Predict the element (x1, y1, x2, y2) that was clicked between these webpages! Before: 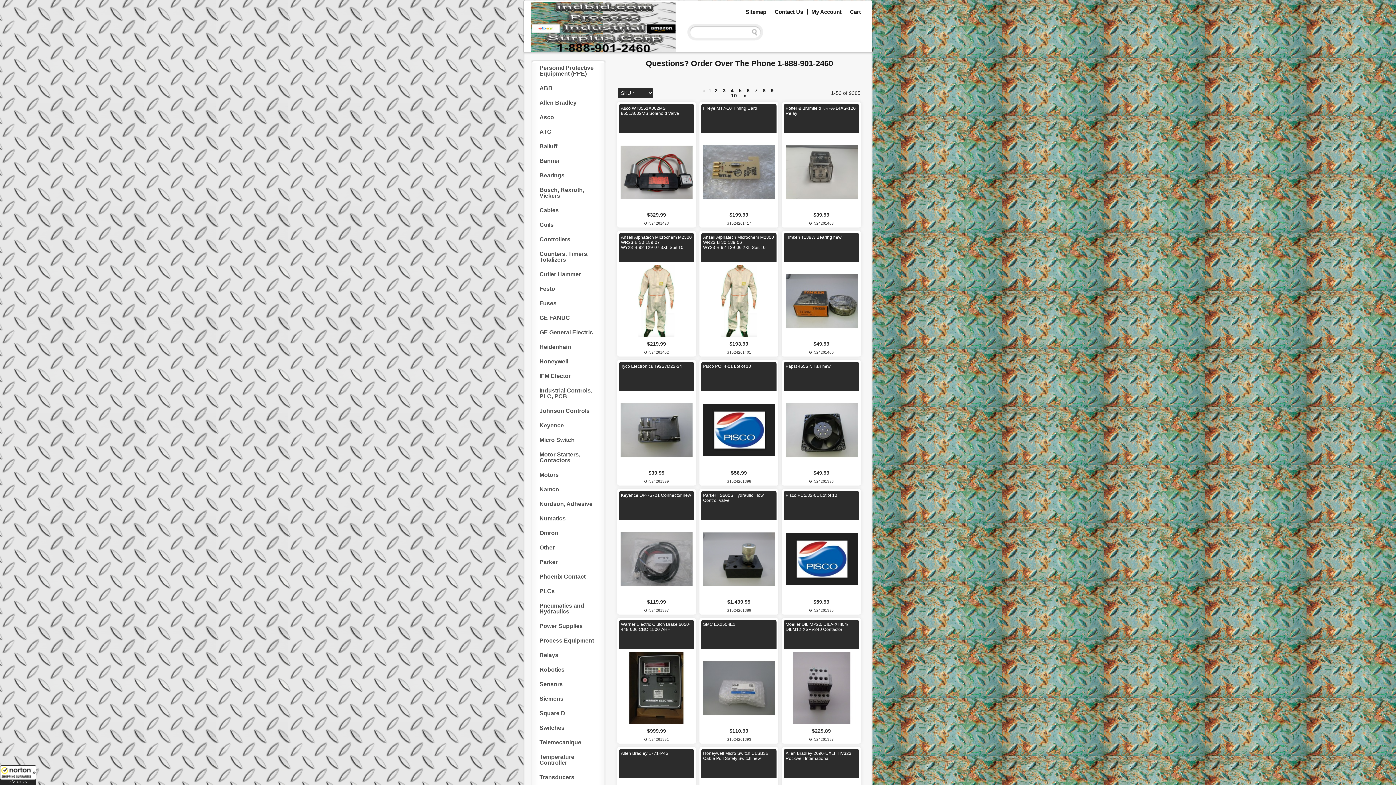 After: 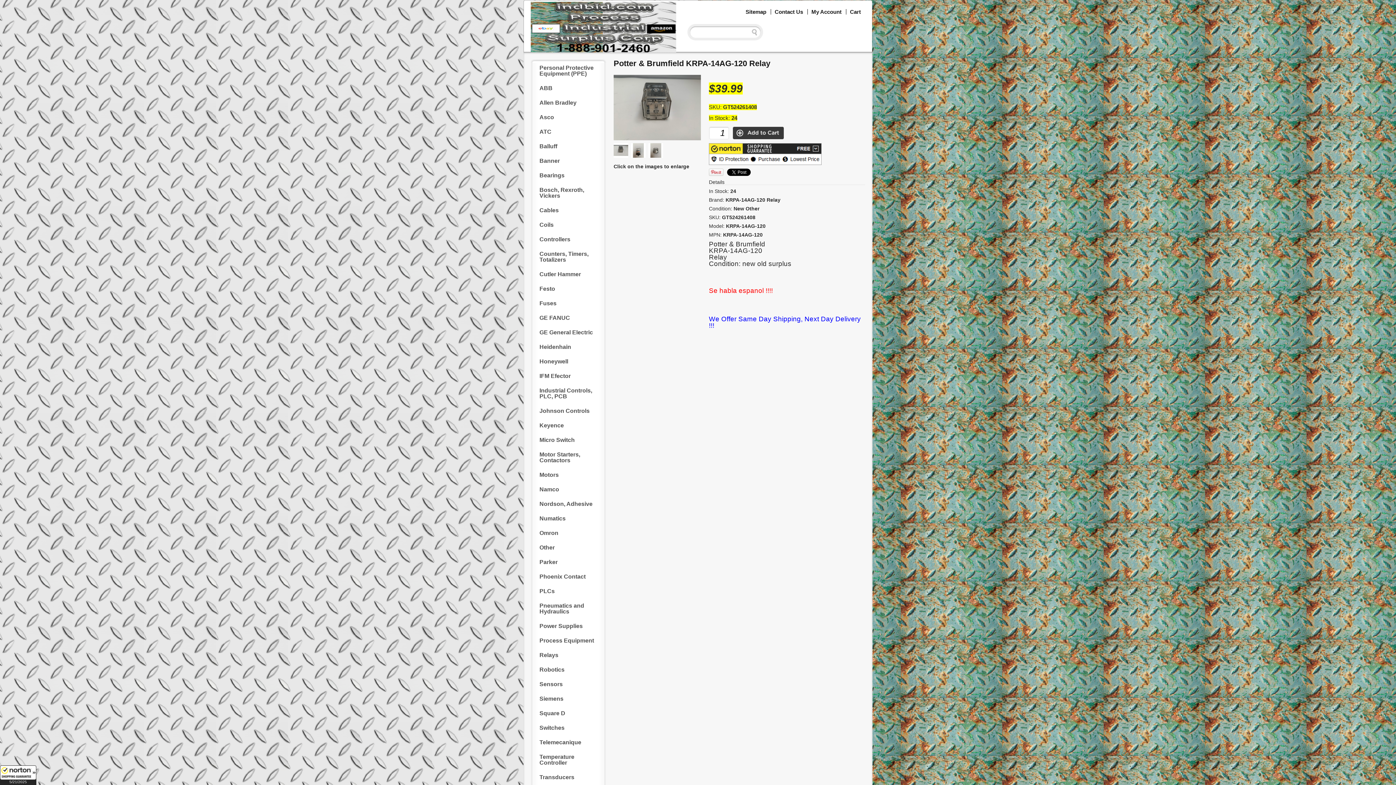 Action: bbox: (785, 203, 857, 209)